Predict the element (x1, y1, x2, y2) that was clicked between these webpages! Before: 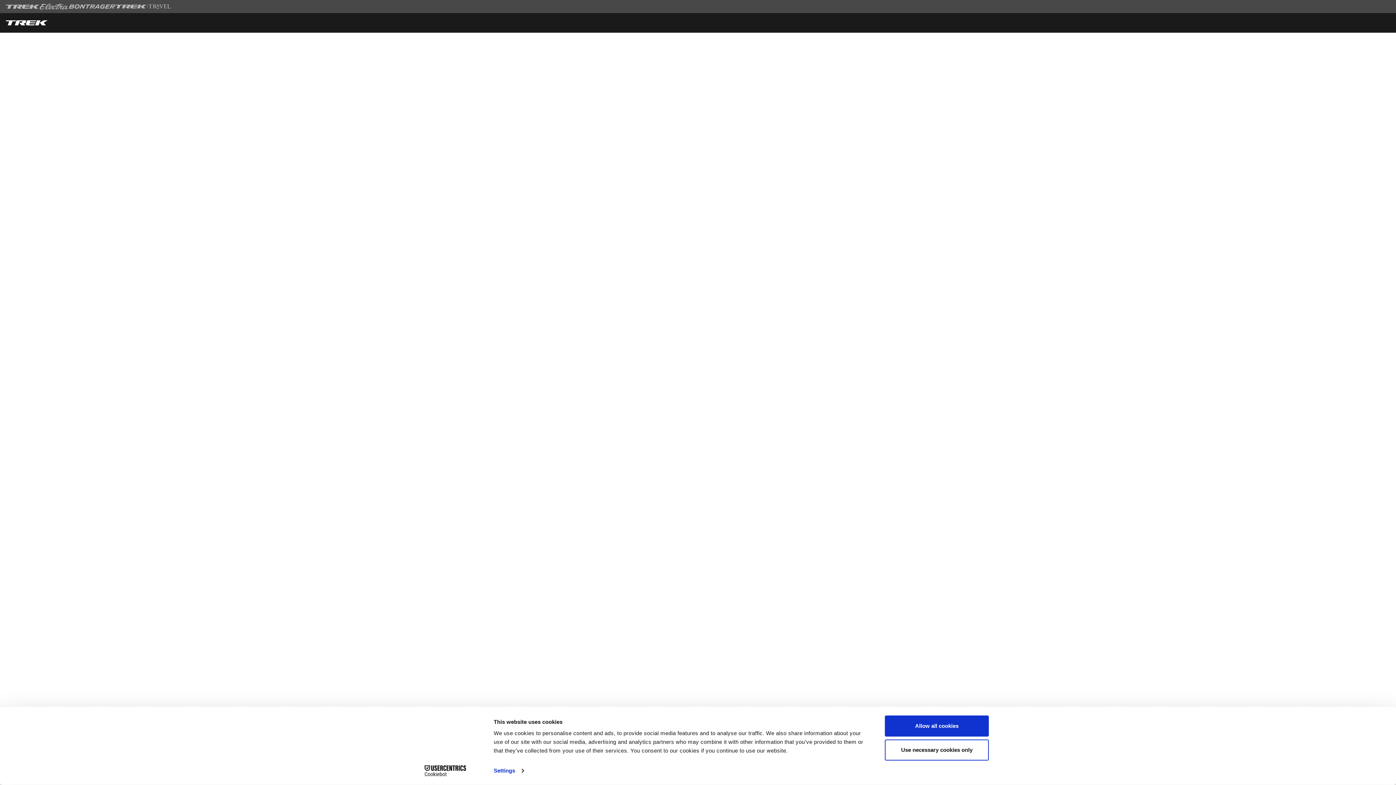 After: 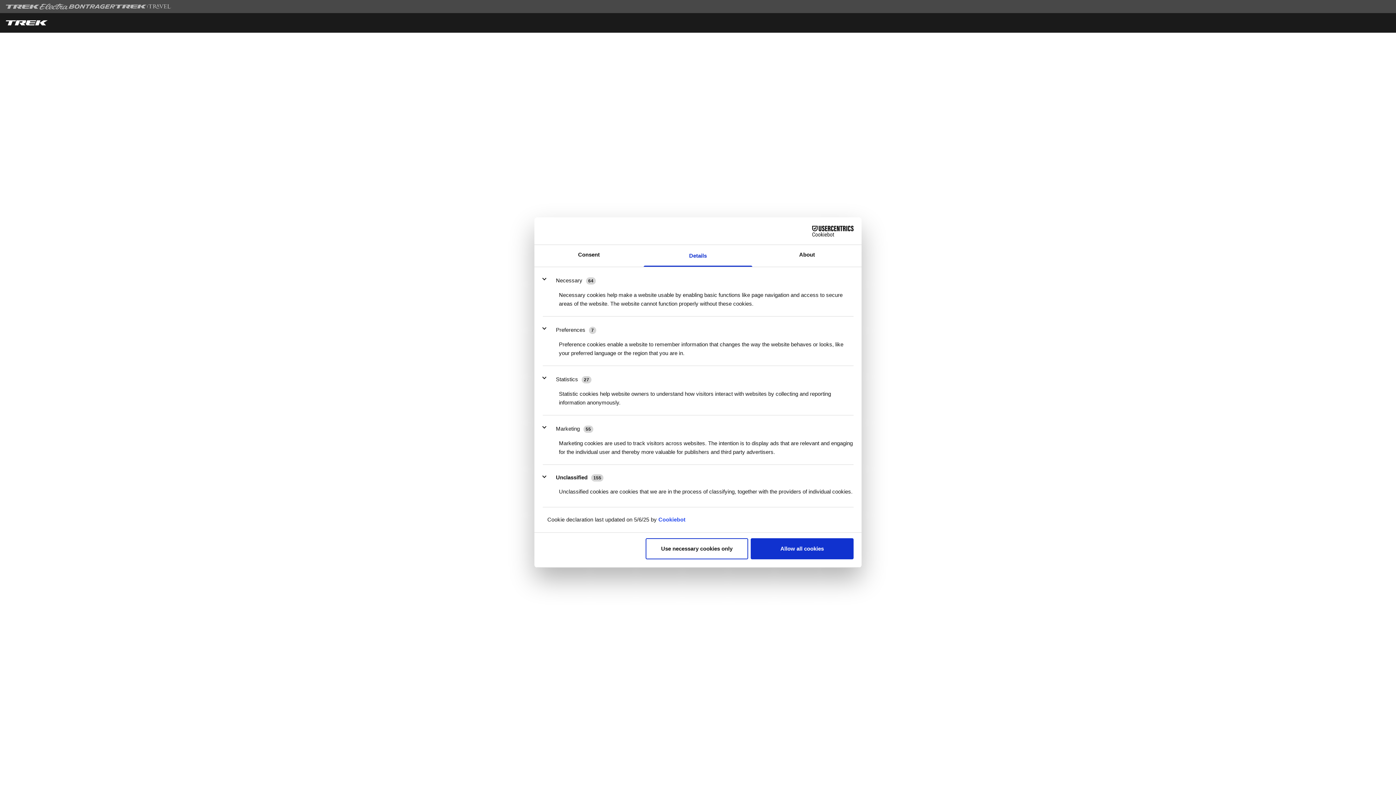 Action: bbox: (493, 765, 523, 776) label: Settings